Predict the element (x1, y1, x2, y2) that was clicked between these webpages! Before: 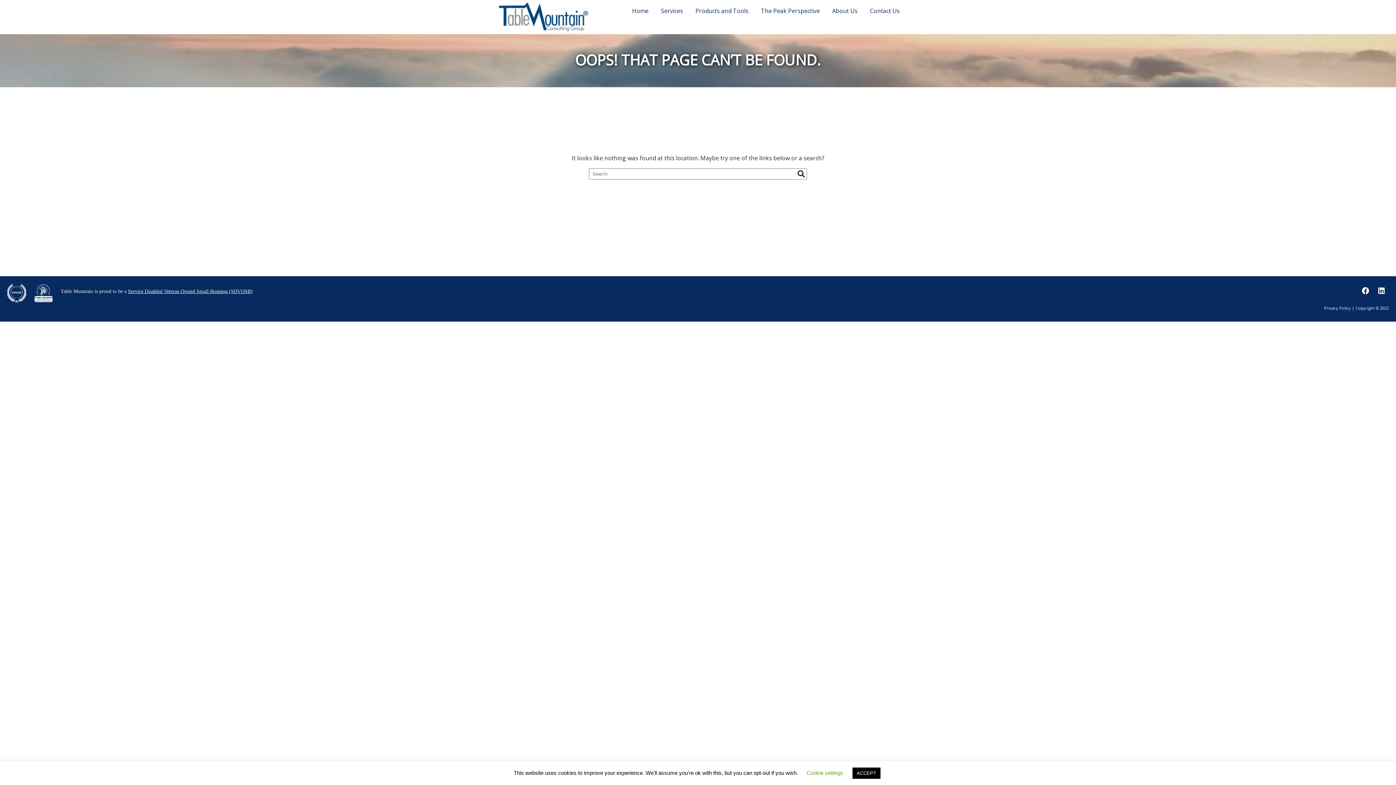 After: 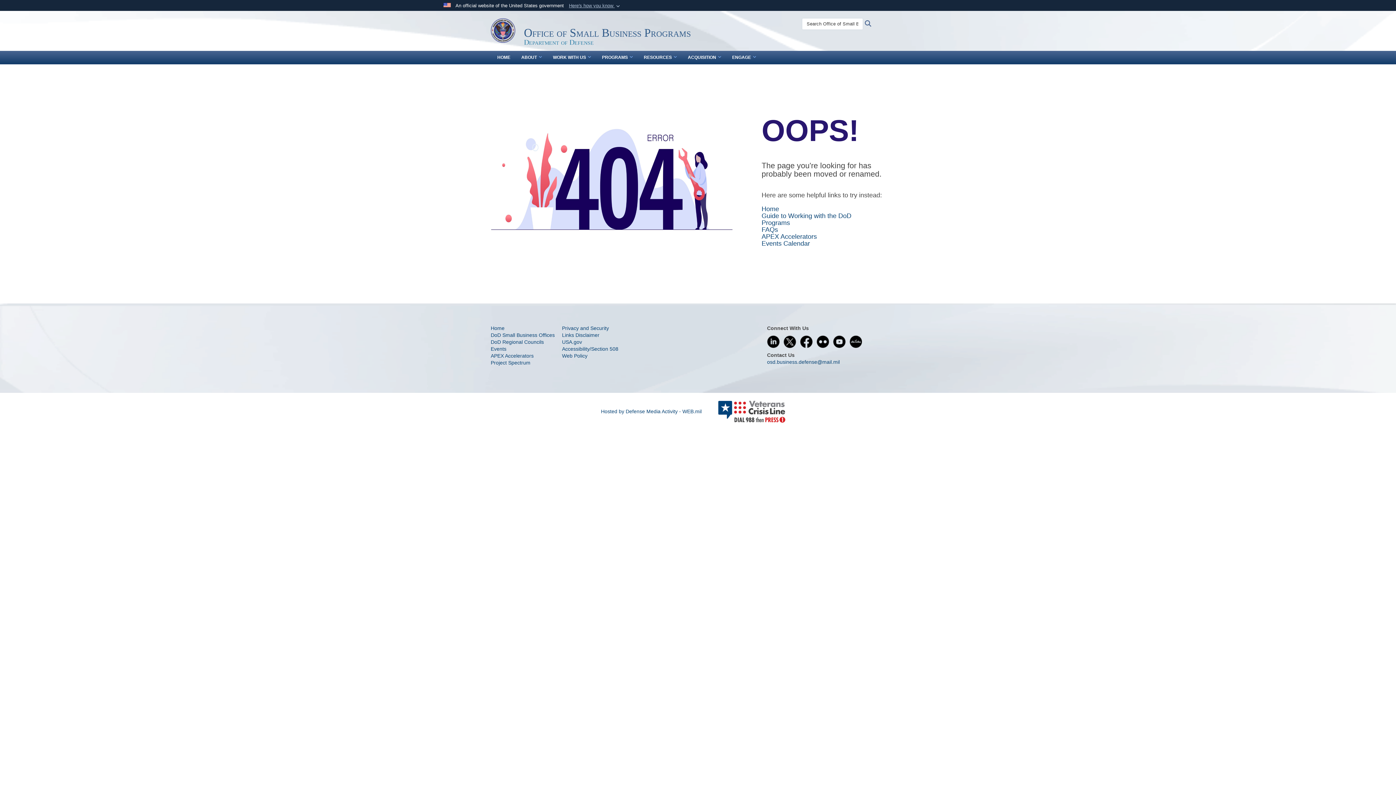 Action: bbox: (128, 288, 252, 294) label: Service Disabled Veteran Owned Small Business (SDVOSB)